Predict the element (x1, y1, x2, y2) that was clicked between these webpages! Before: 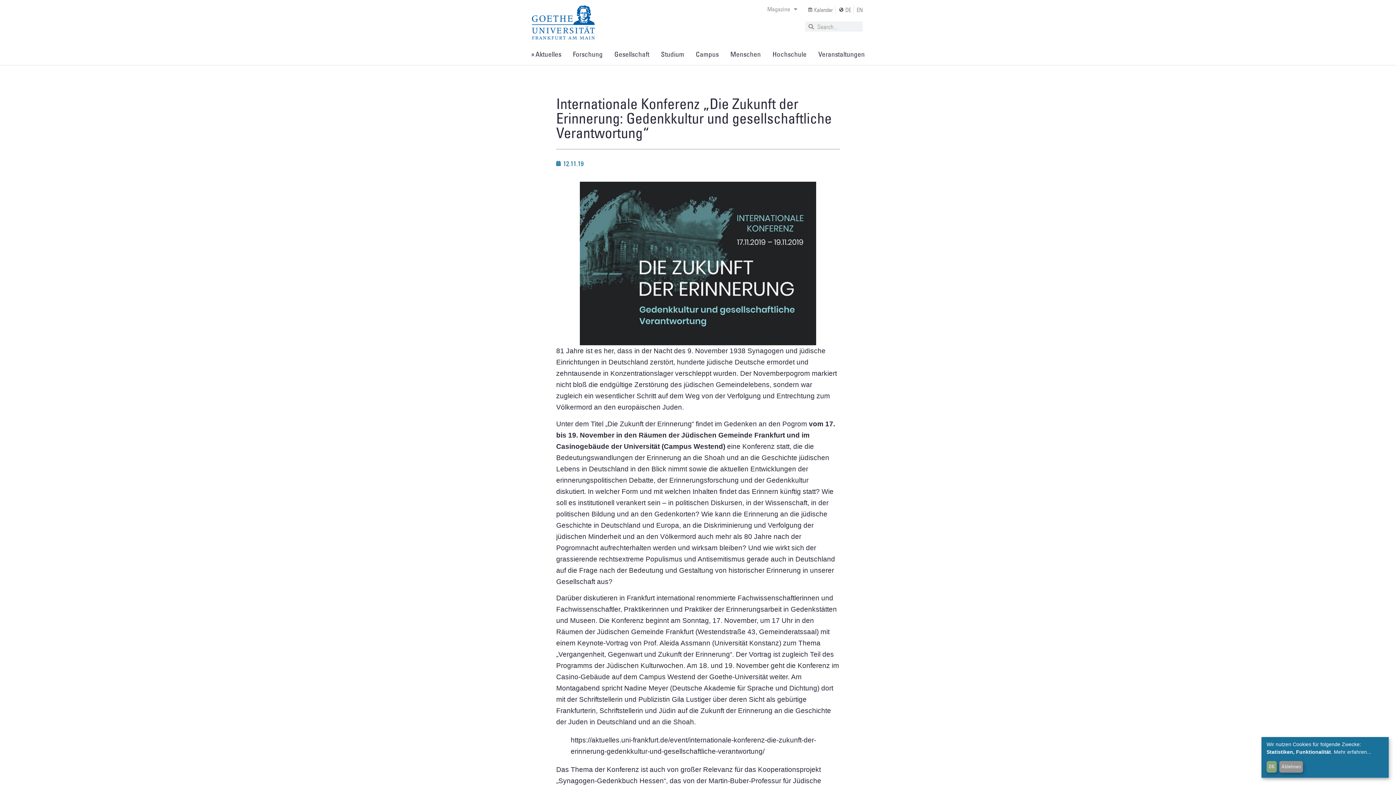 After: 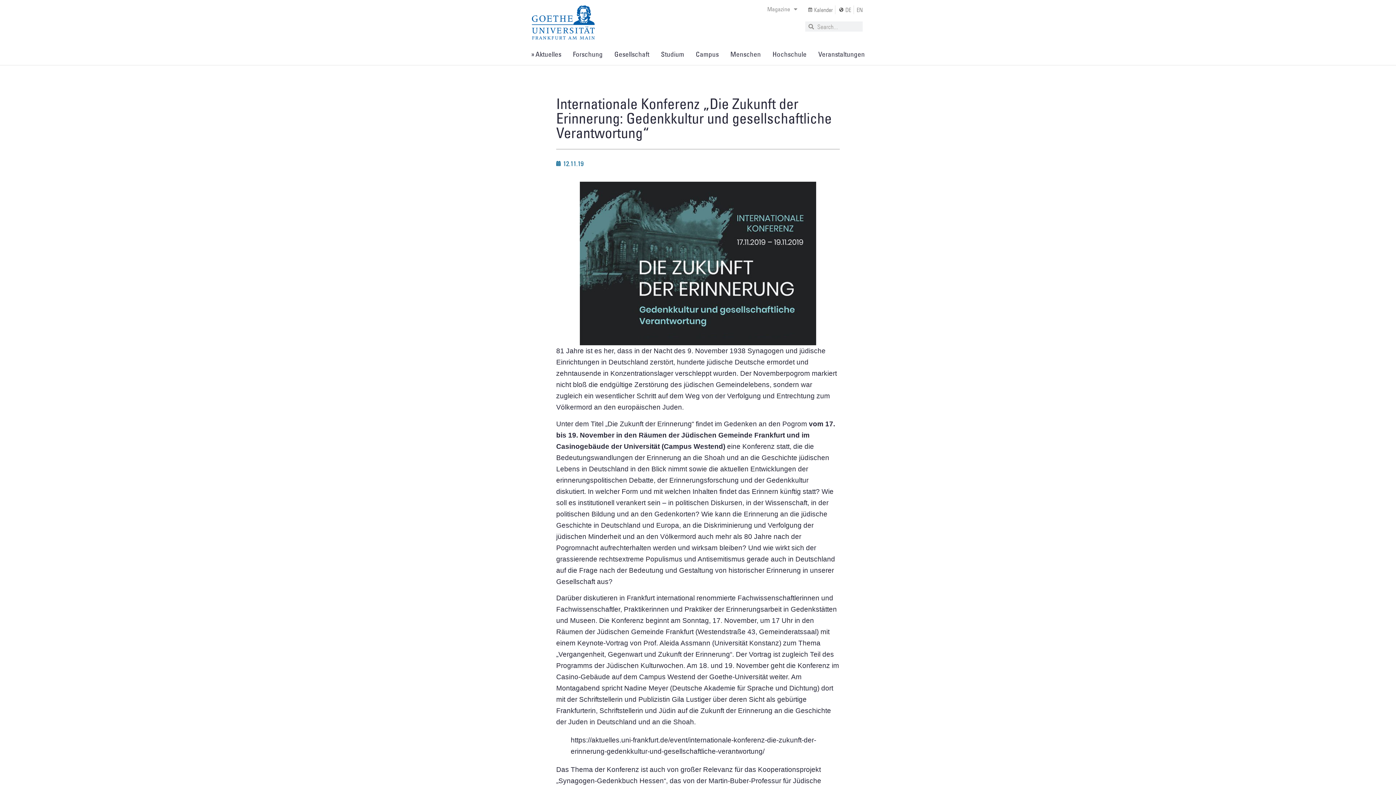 Action: bbox: (1279, 761, 1303, 773) label: Ablehnen